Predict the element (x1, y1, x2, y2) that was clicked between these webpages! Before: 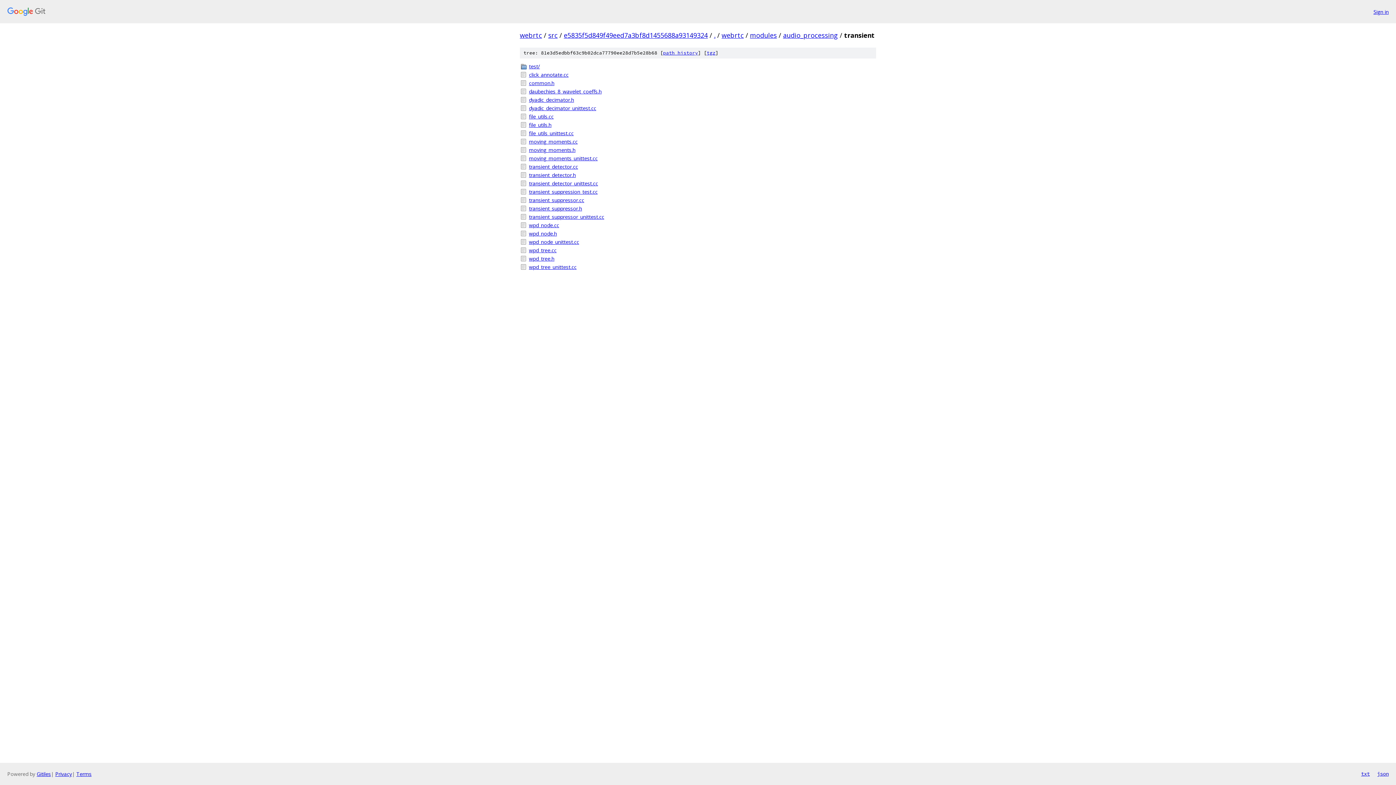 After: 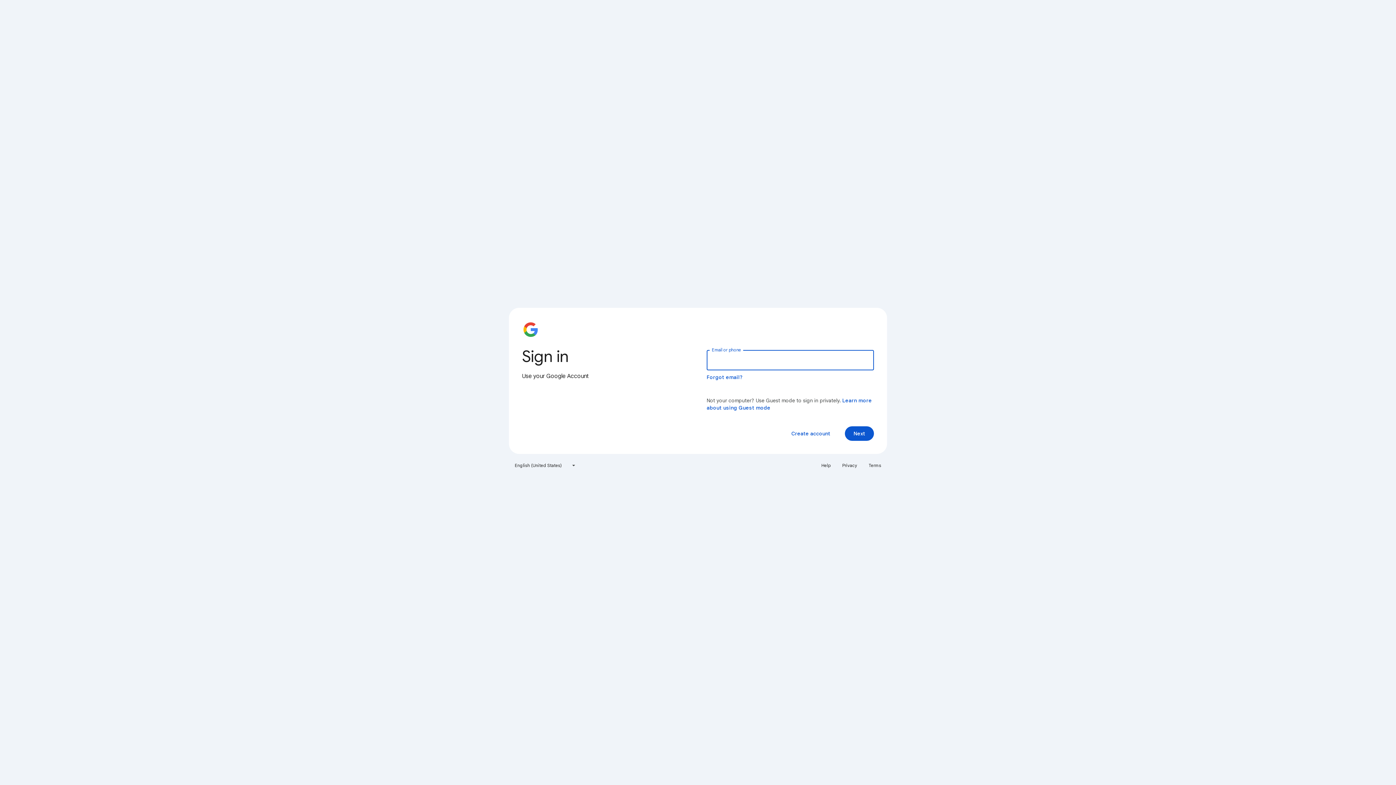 Action: bbox: (1373, 7, 1389, 15) label: Sign in